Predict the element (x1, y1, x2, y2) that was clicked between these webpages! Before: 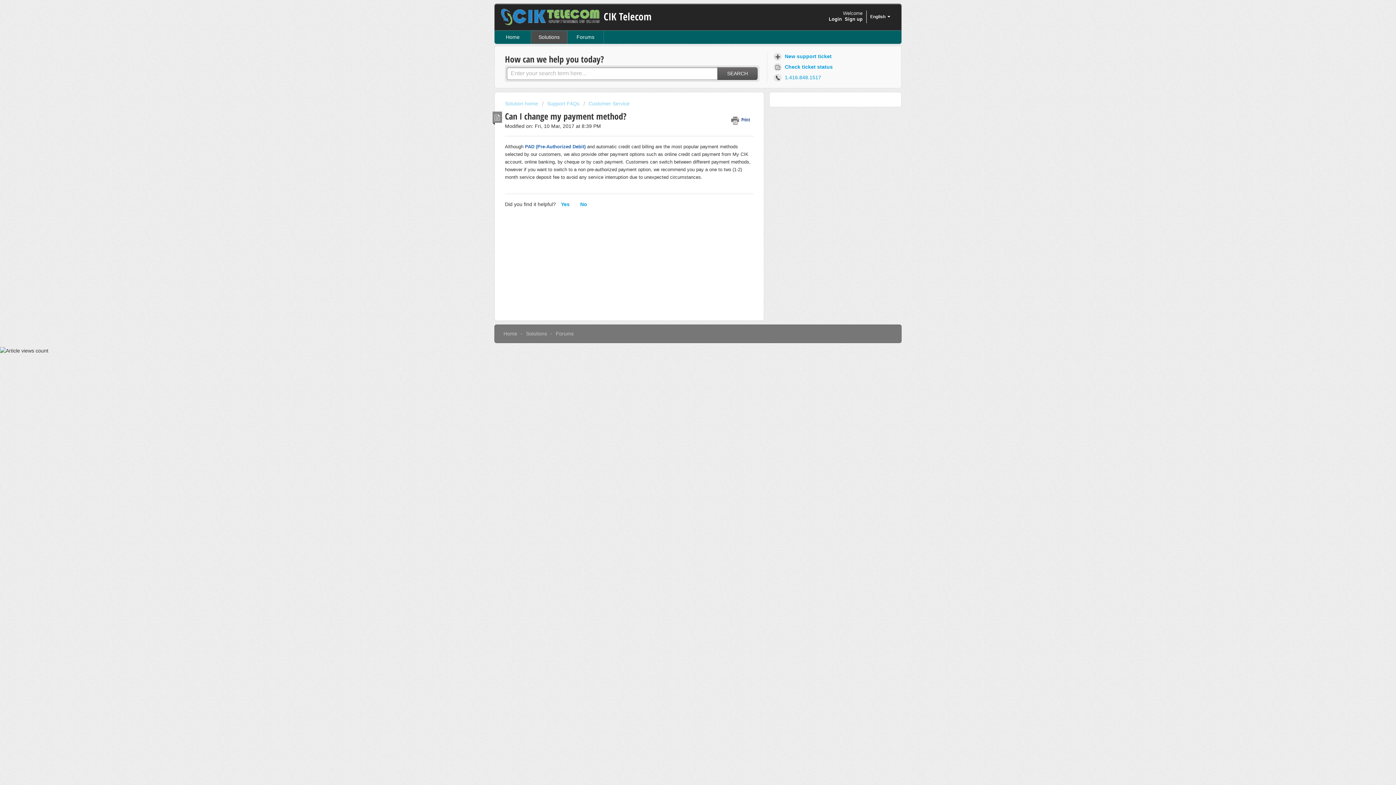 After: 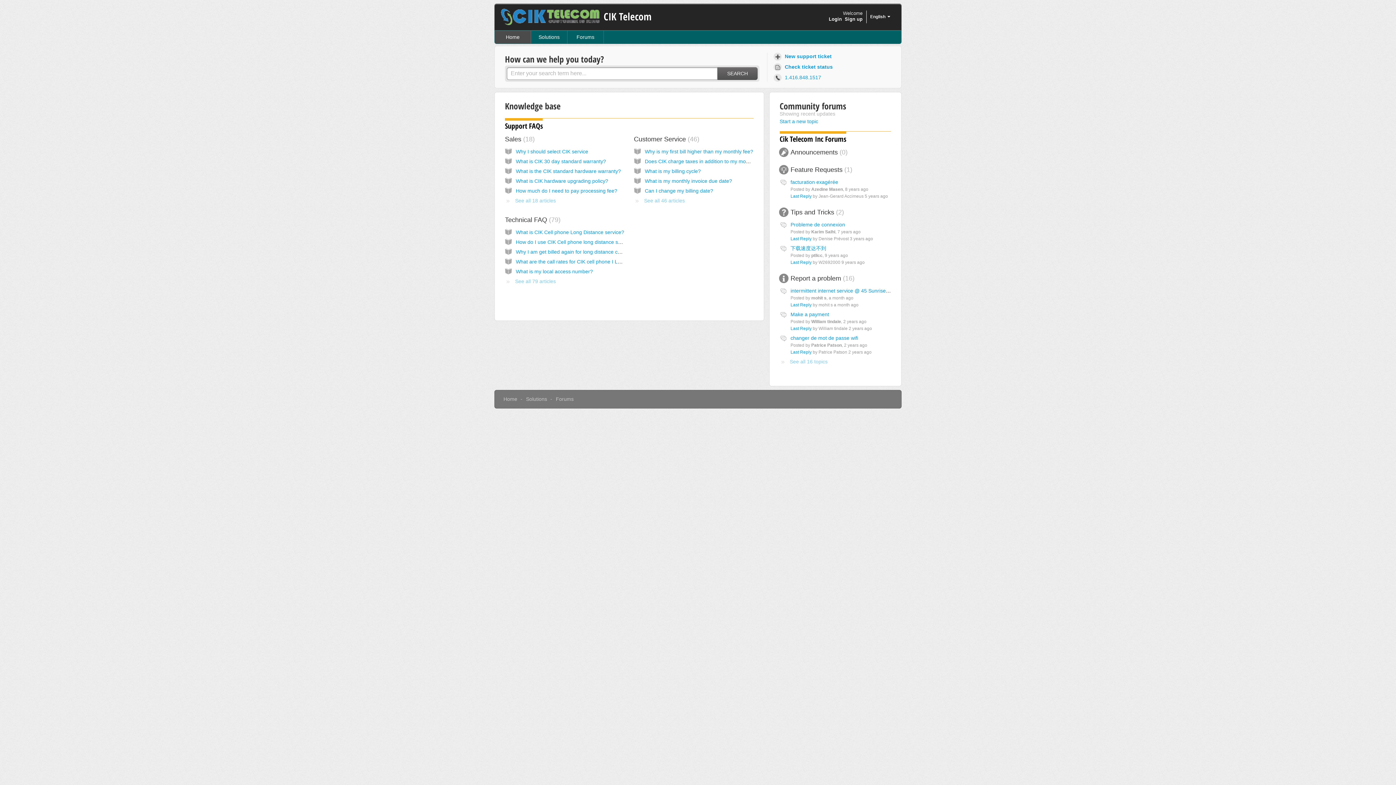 Action: bbox: (501, 7, 600, 25)